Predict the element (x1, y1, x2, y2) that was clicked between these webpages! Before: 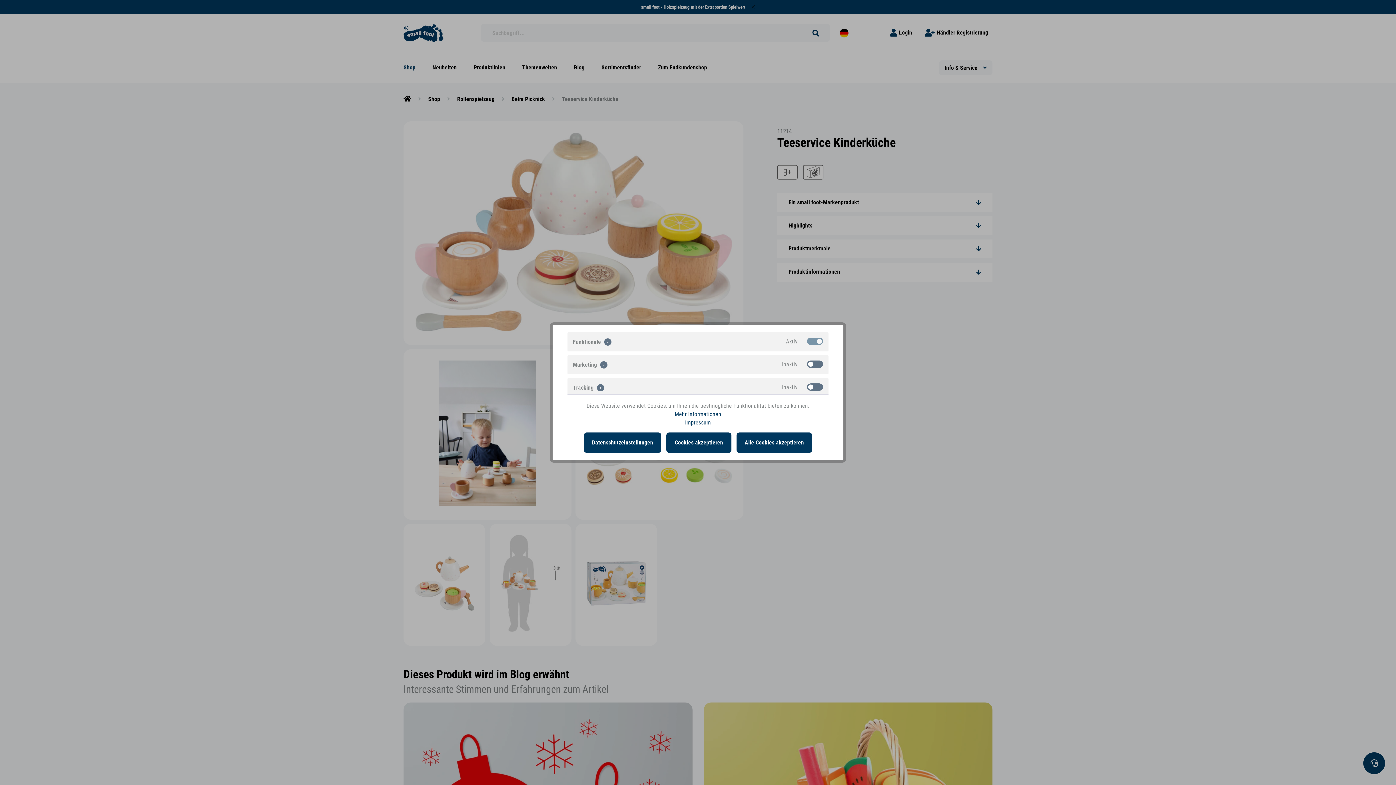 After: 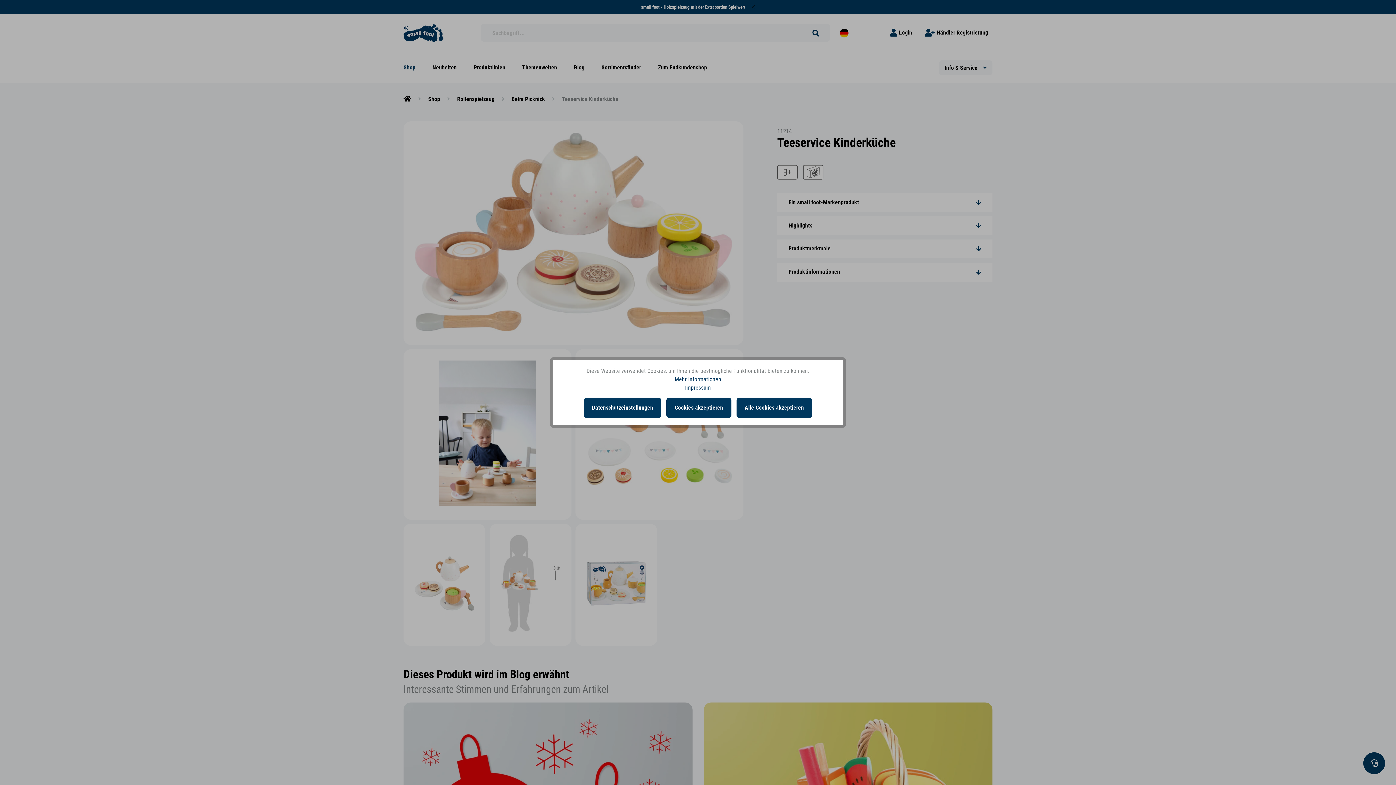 Action: label: Datenschutzeinstellungen bbox: (583, 432, 661, 453)